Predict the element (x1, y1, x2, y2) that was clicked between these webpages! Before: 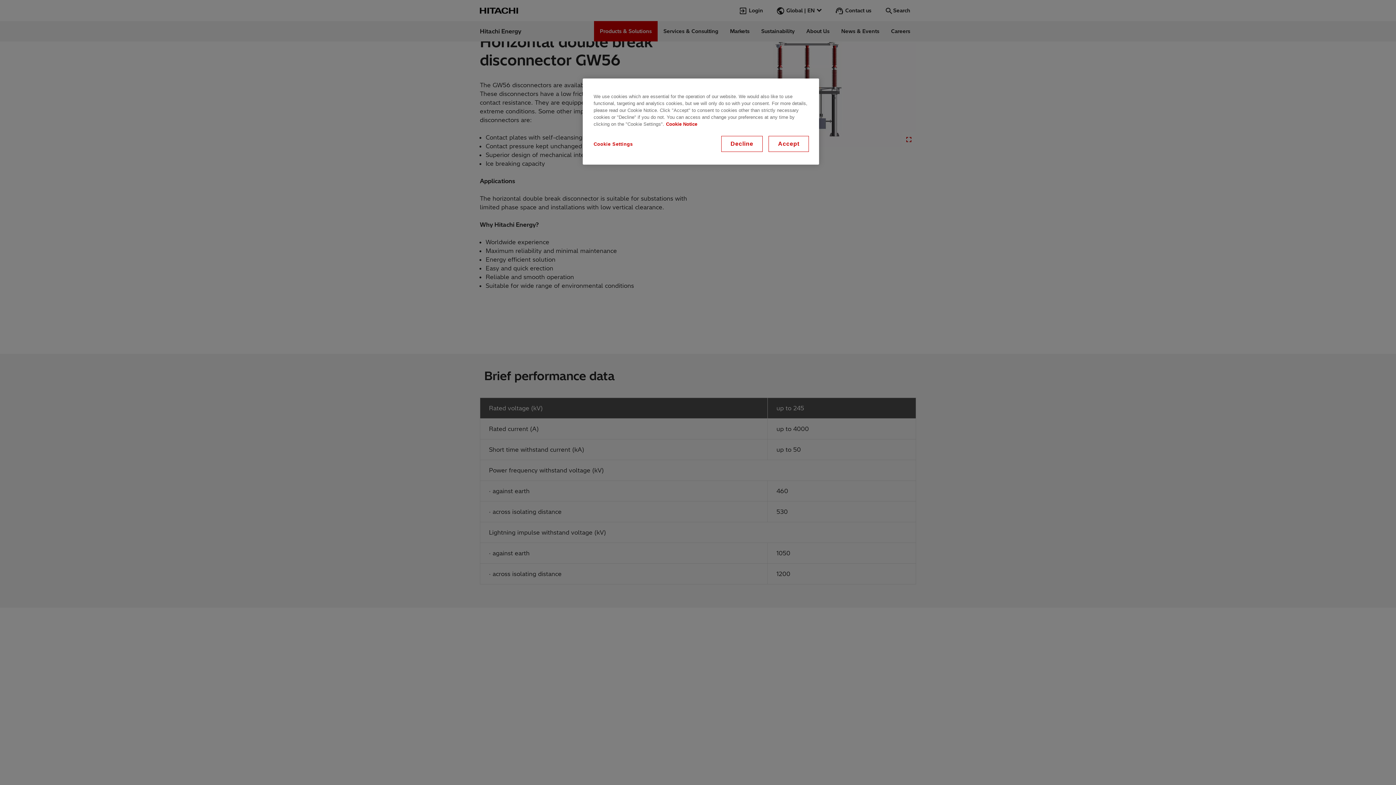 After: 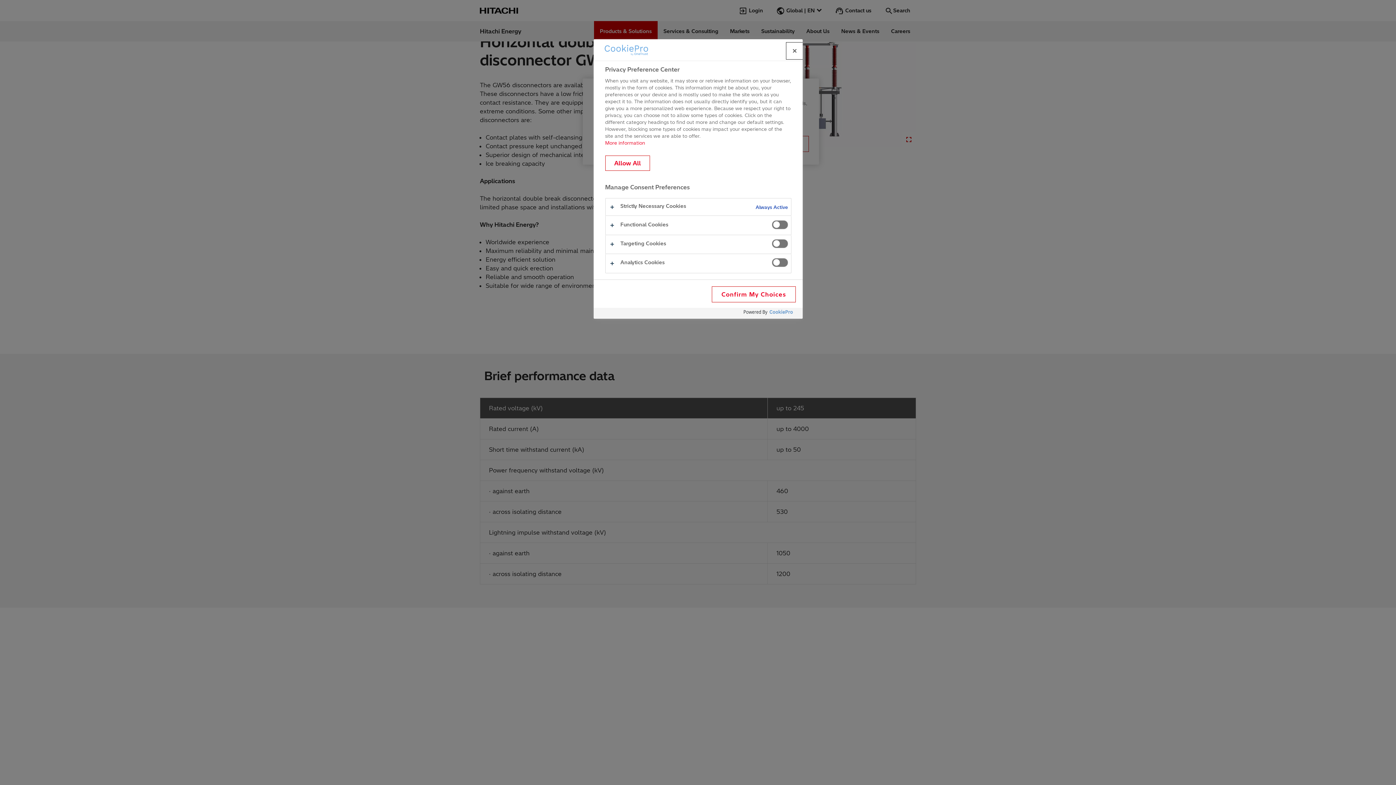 Action: bbox: (593, 136, 642, 152) label: Cookie Settings